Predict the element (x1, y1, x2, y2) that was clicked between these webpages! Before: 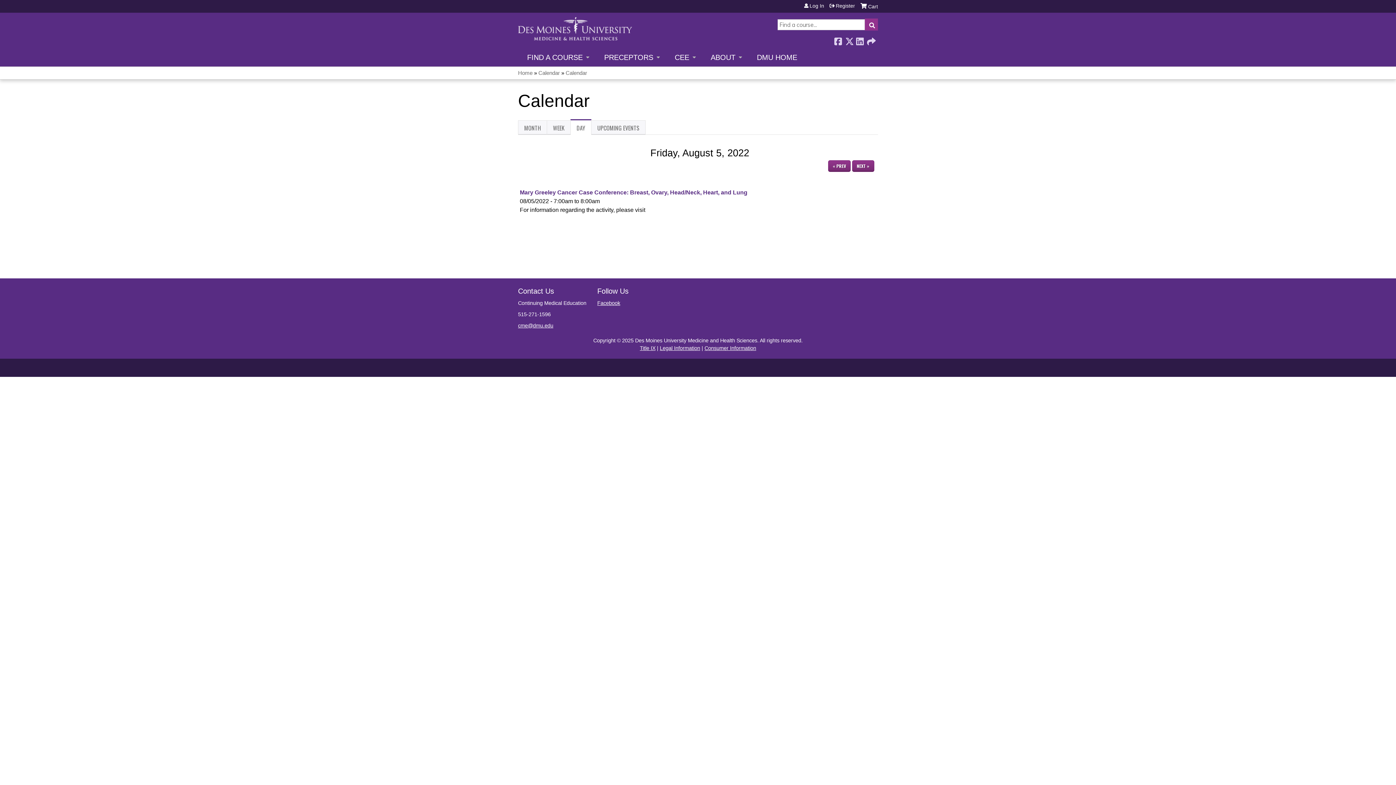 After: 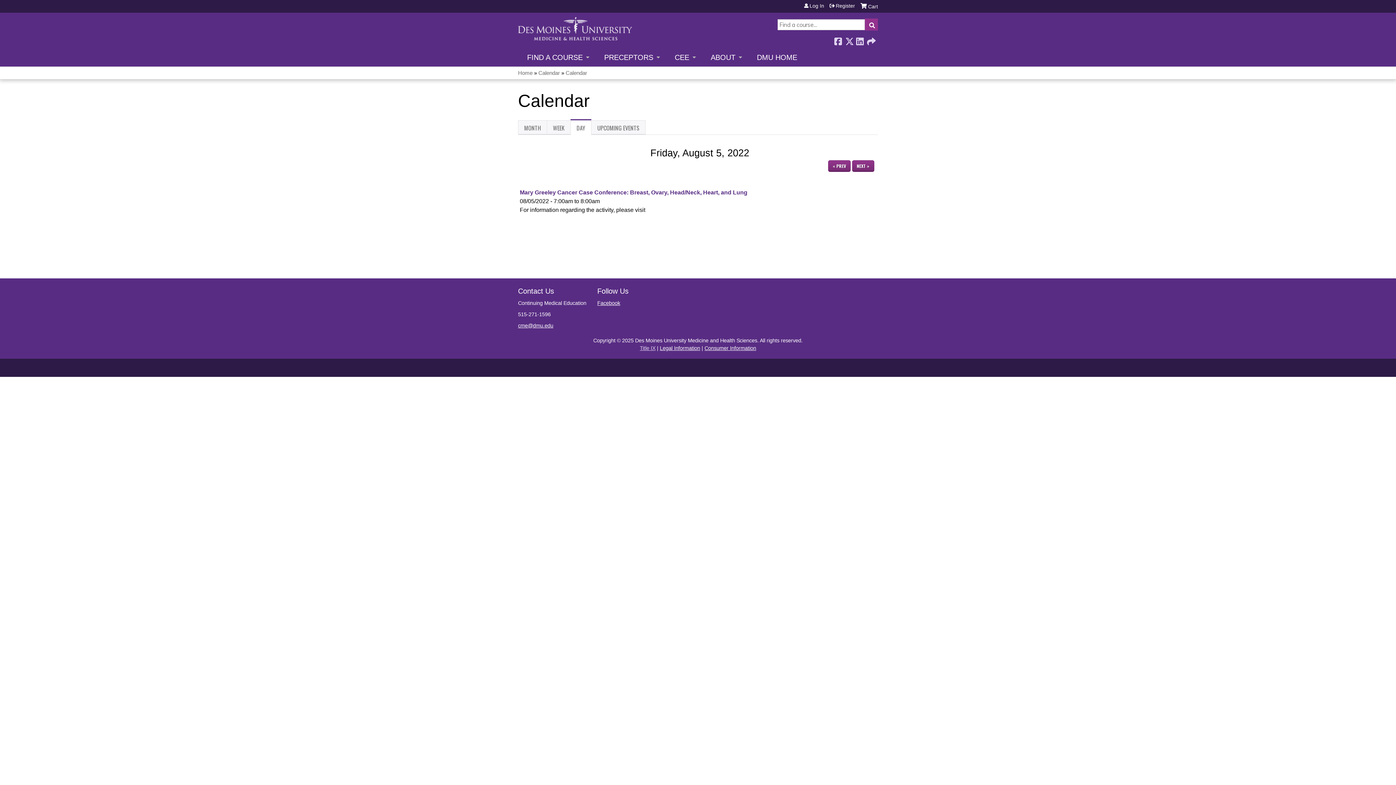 Action: bbox: (640, 345, 655, 351) label: Title IX